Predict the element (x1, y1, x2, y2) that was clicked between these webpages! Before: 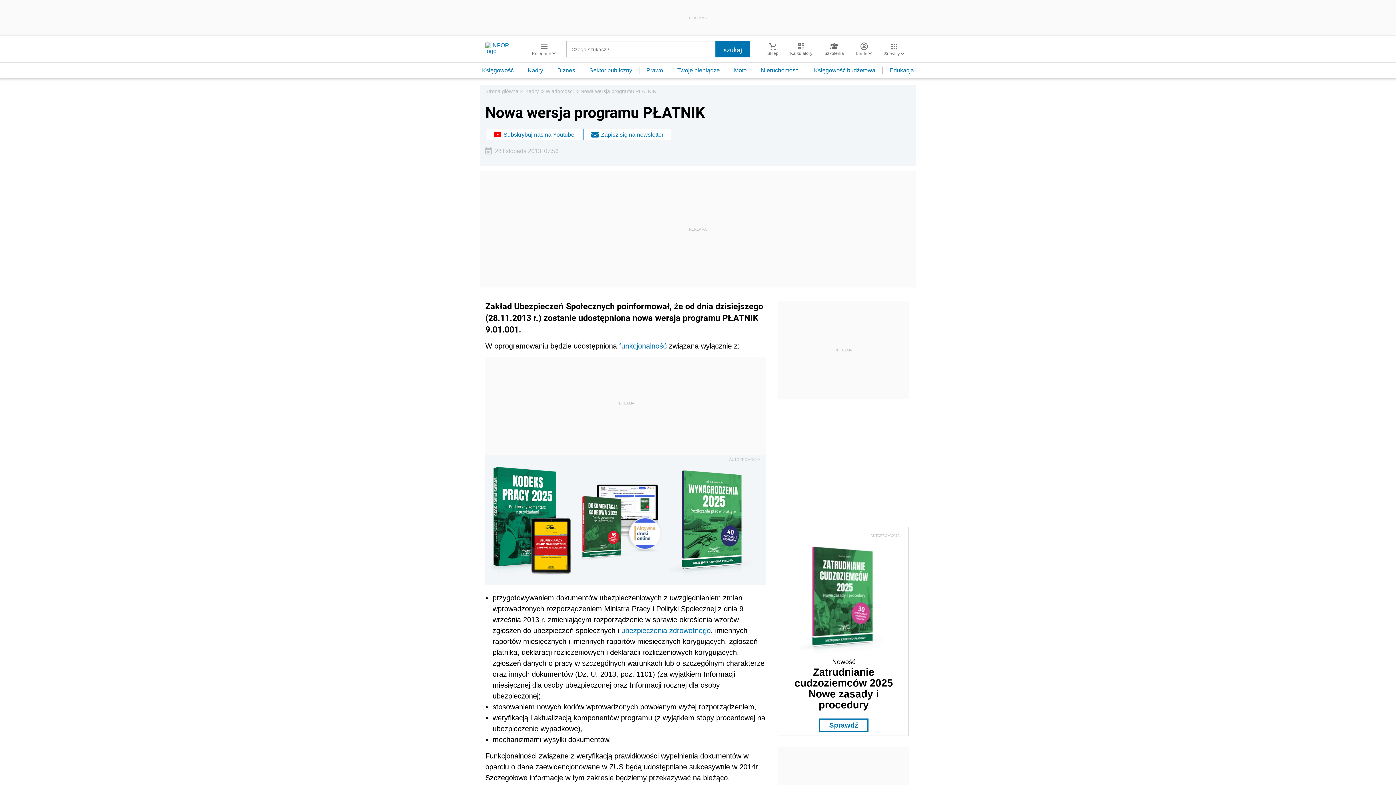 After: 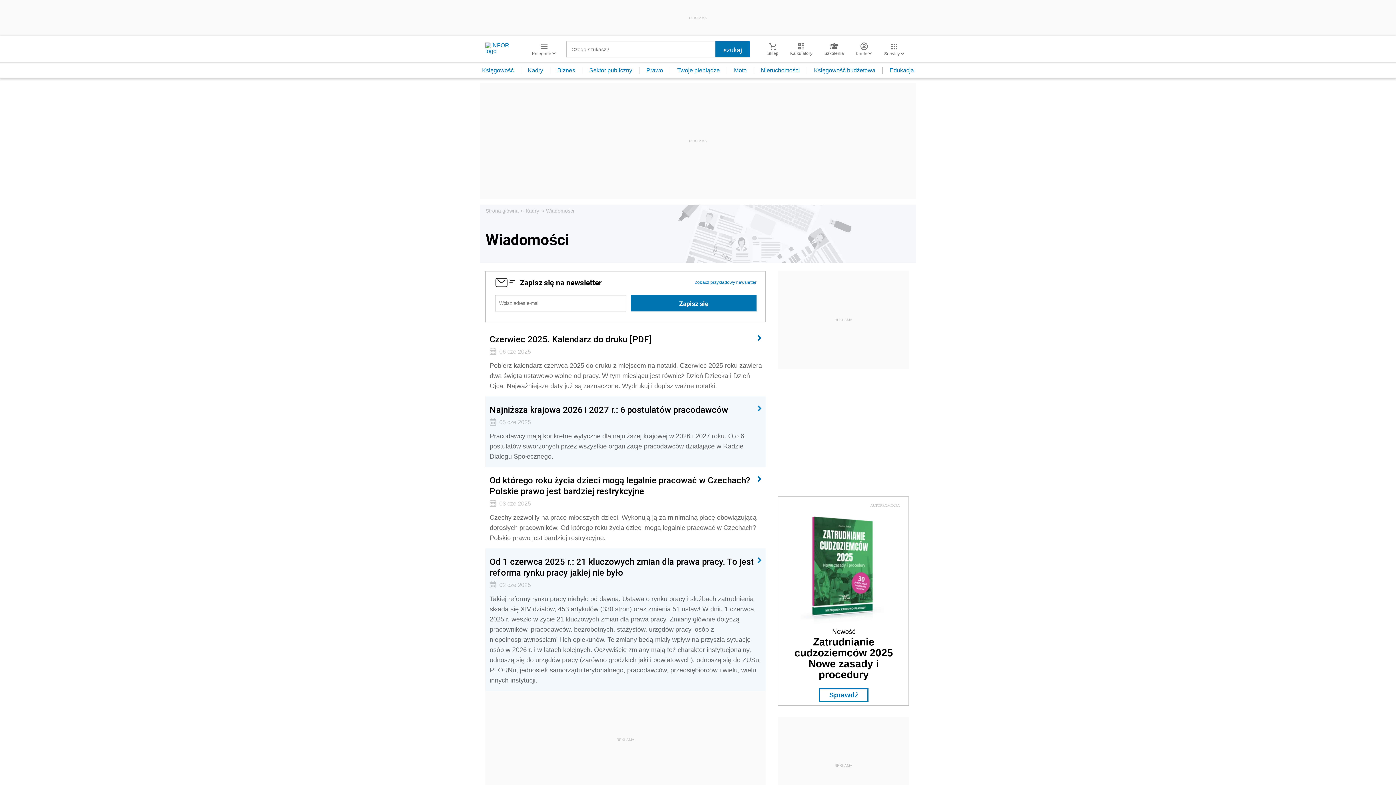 Action: bbox: (545, 88, 573, 94) label: Wiadomości